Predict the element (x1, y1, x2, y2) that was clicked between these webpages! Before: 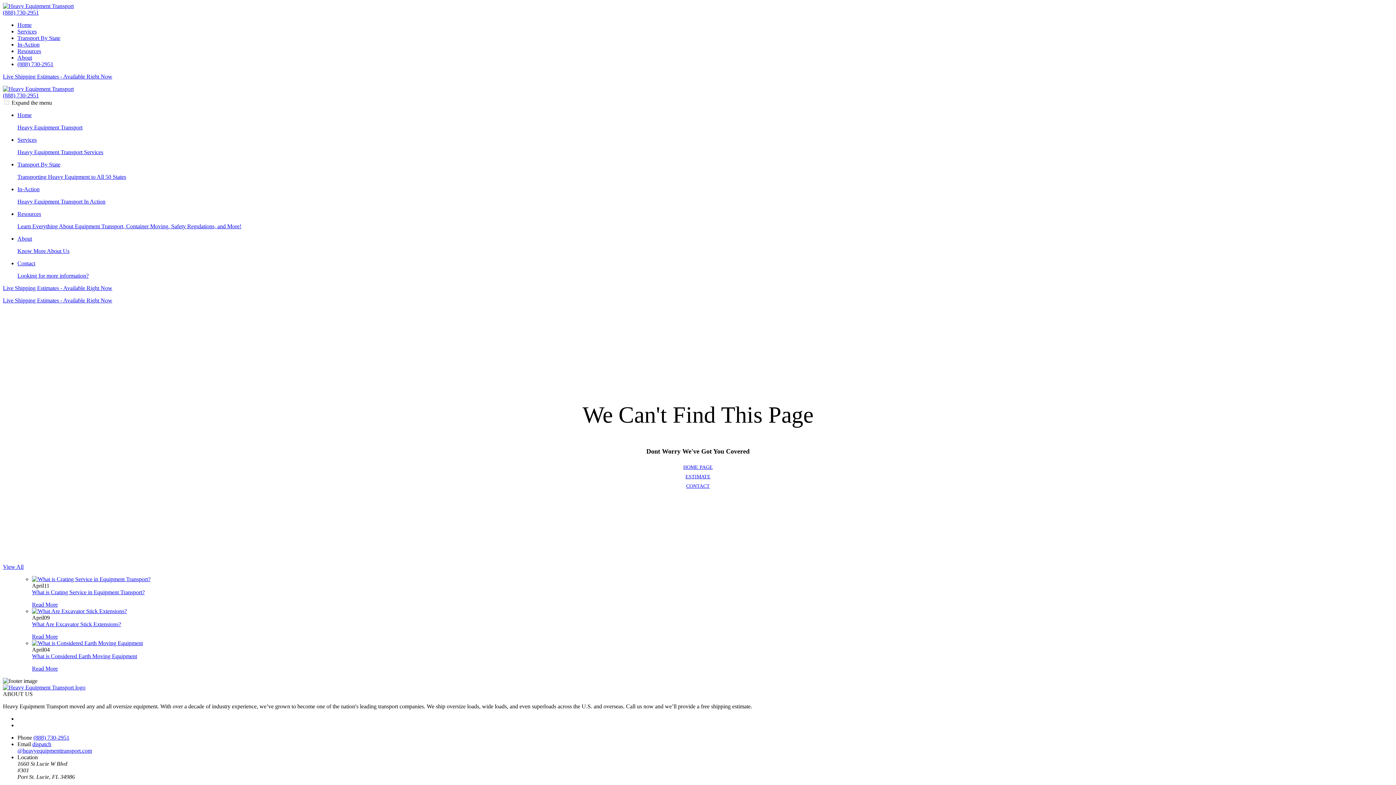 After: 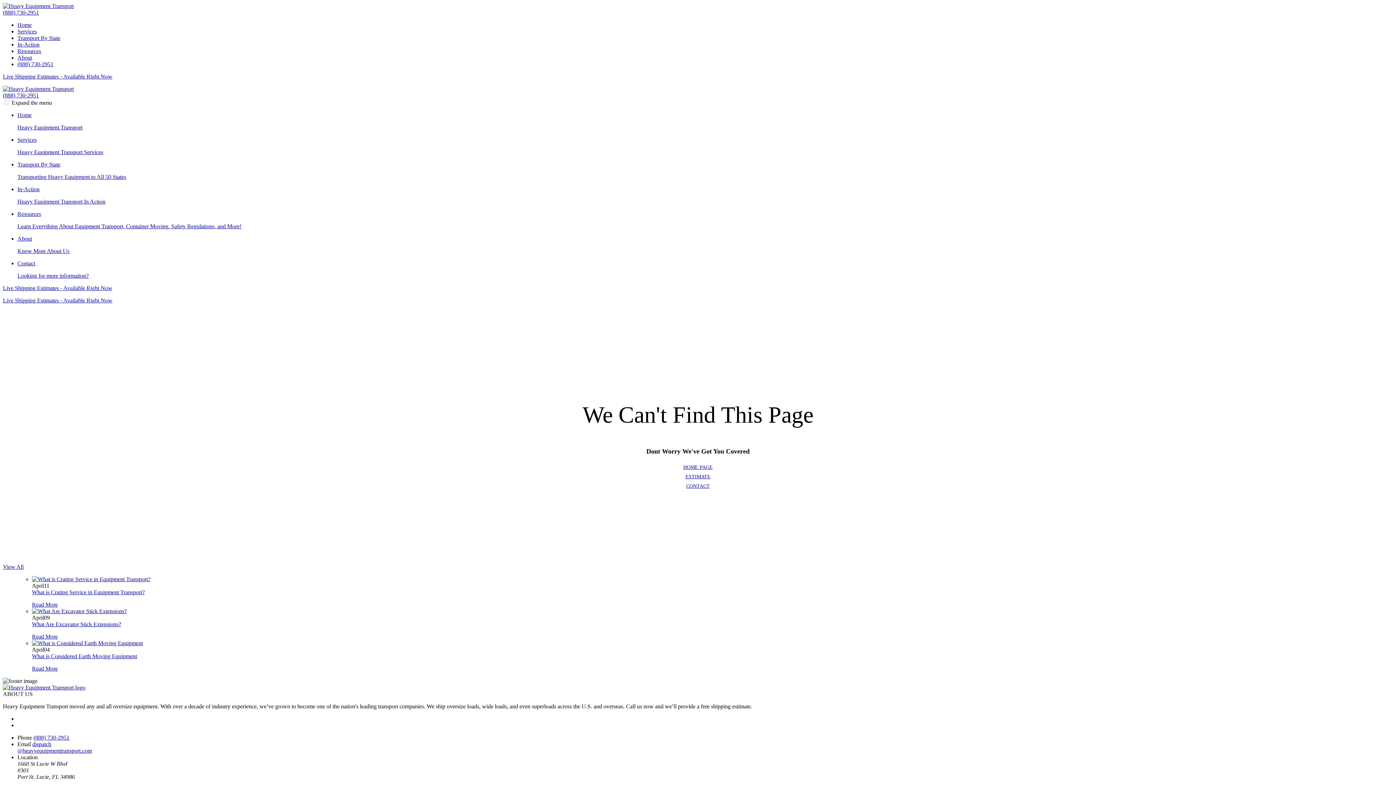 Action: bbox: (2, 472, 1393, 481) label: ESTIMATE